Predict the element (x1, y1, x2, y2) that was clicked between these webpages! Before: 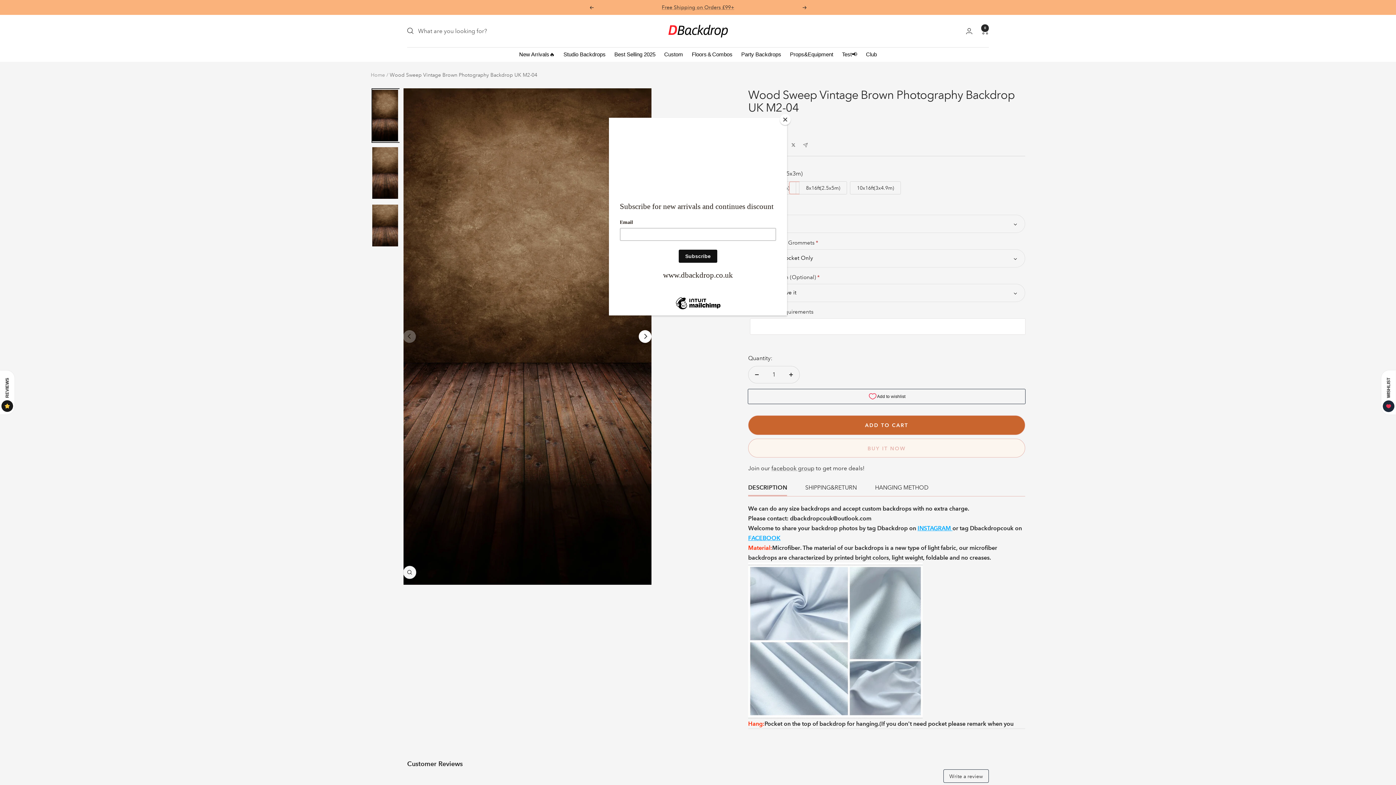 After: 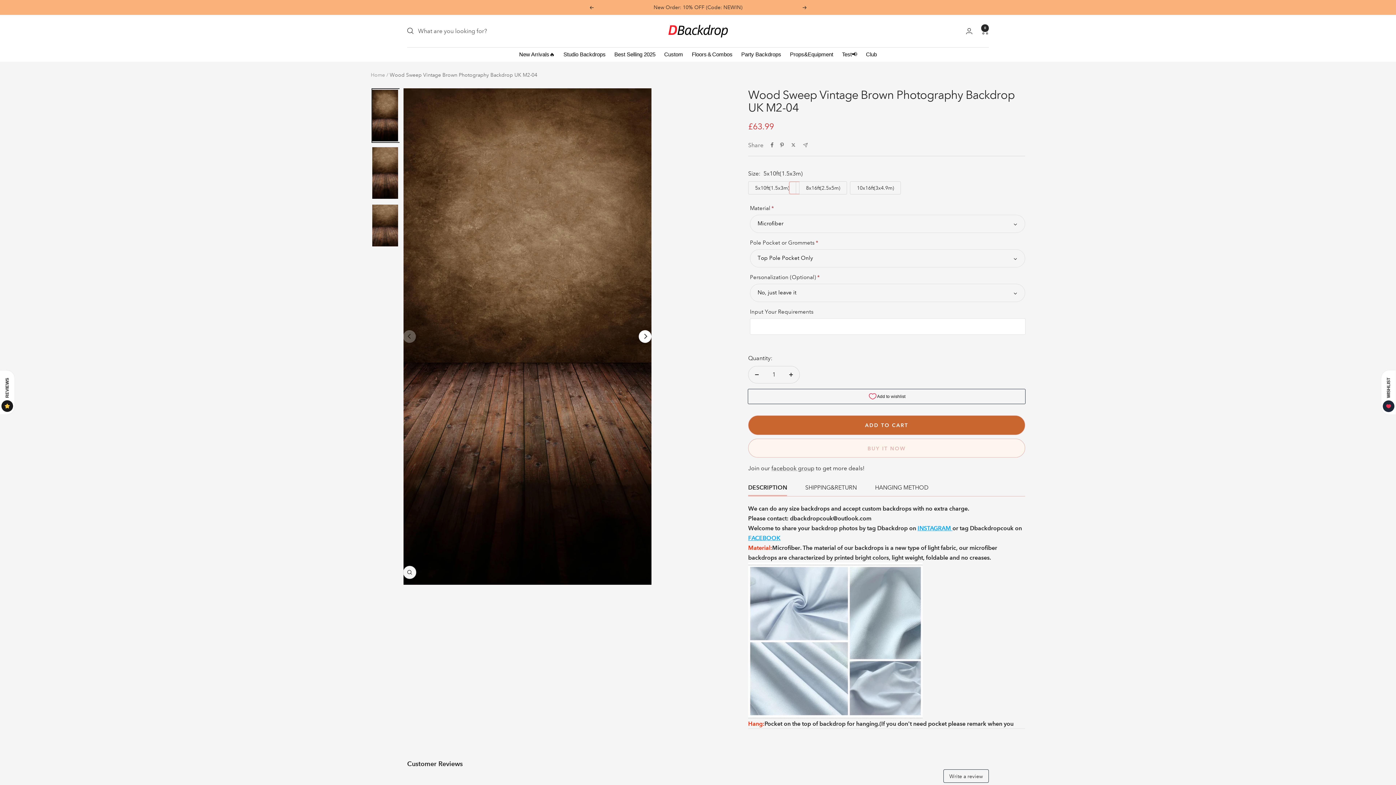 Action: label: Close bbox: (780, 114, 790, 125)